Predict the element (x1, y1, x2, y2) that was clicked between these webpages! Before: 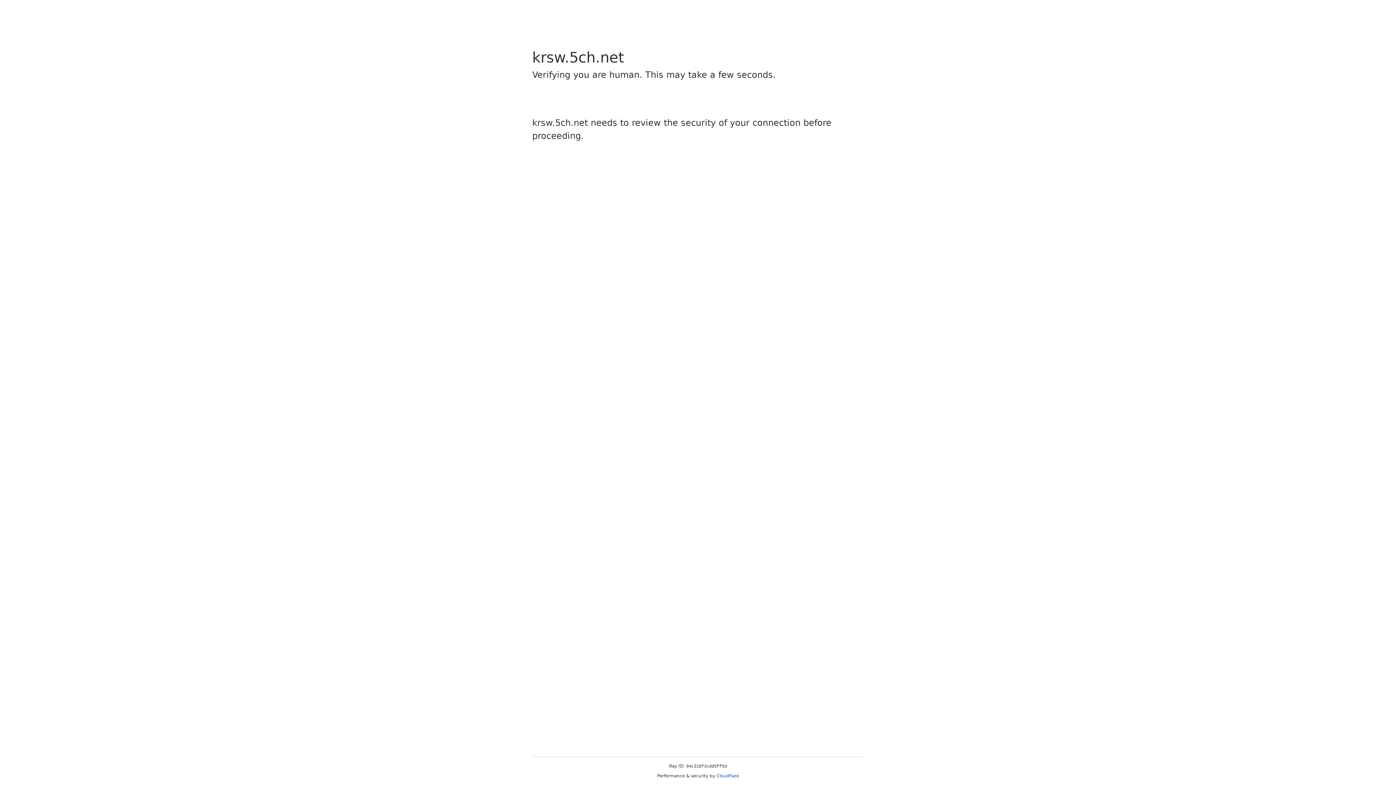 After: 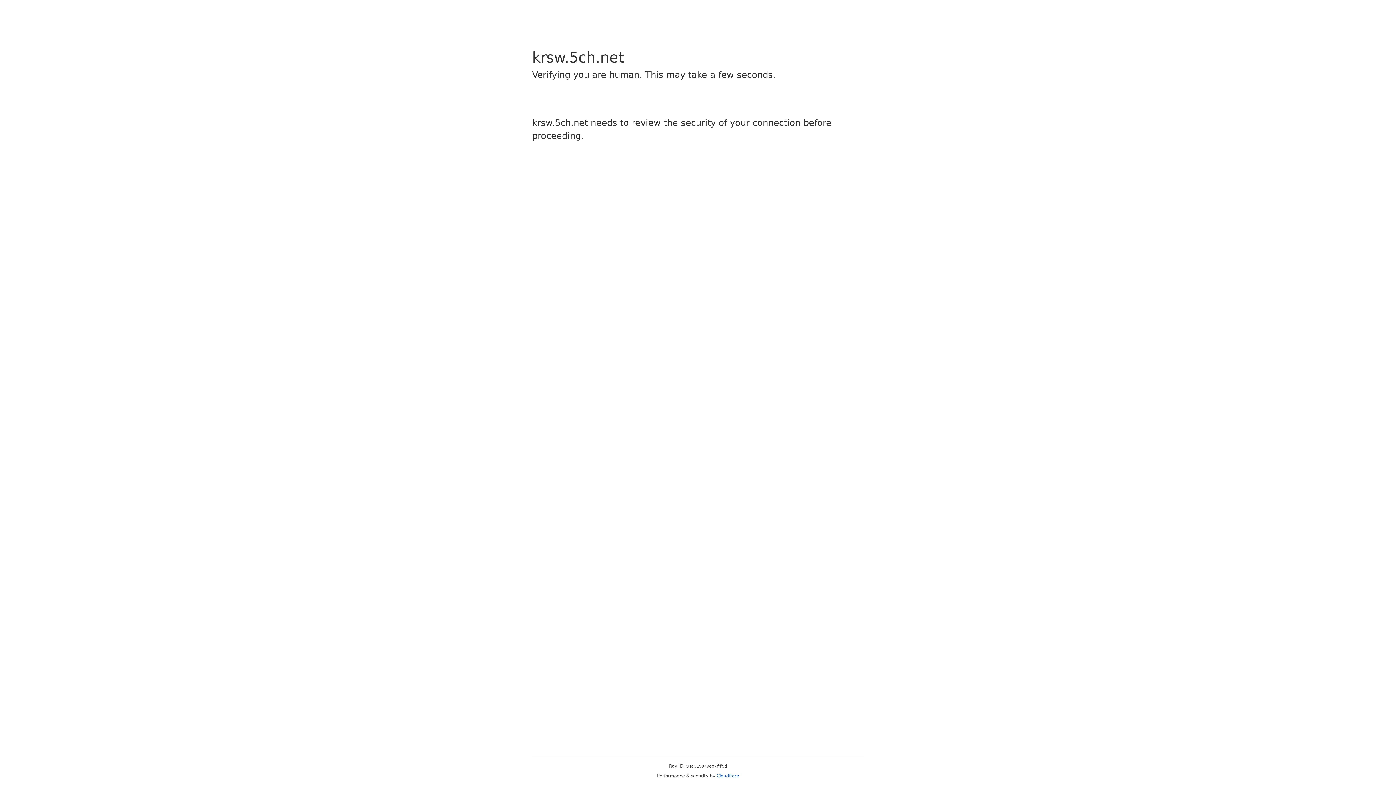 Action: label: Cloudflare bbox: (716, 773, 739, 778)